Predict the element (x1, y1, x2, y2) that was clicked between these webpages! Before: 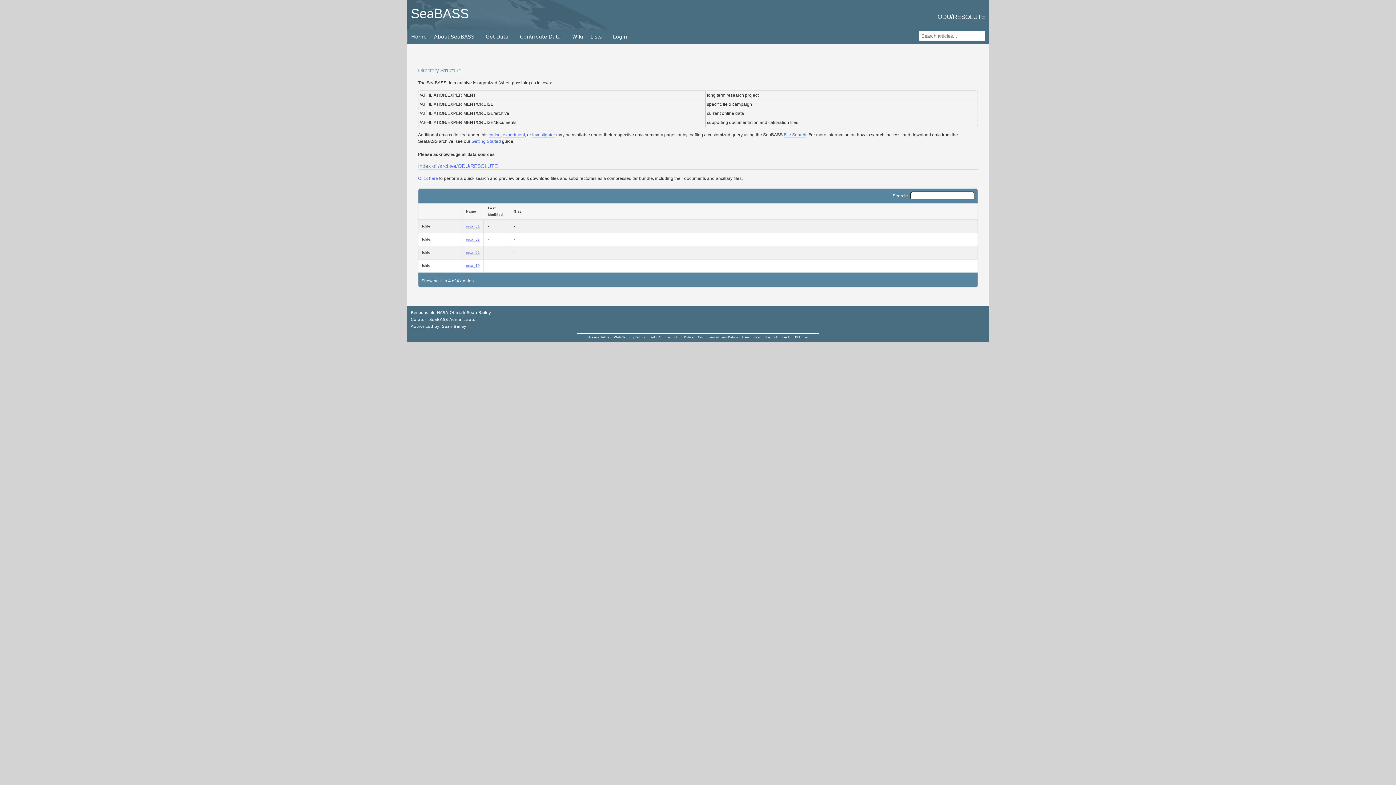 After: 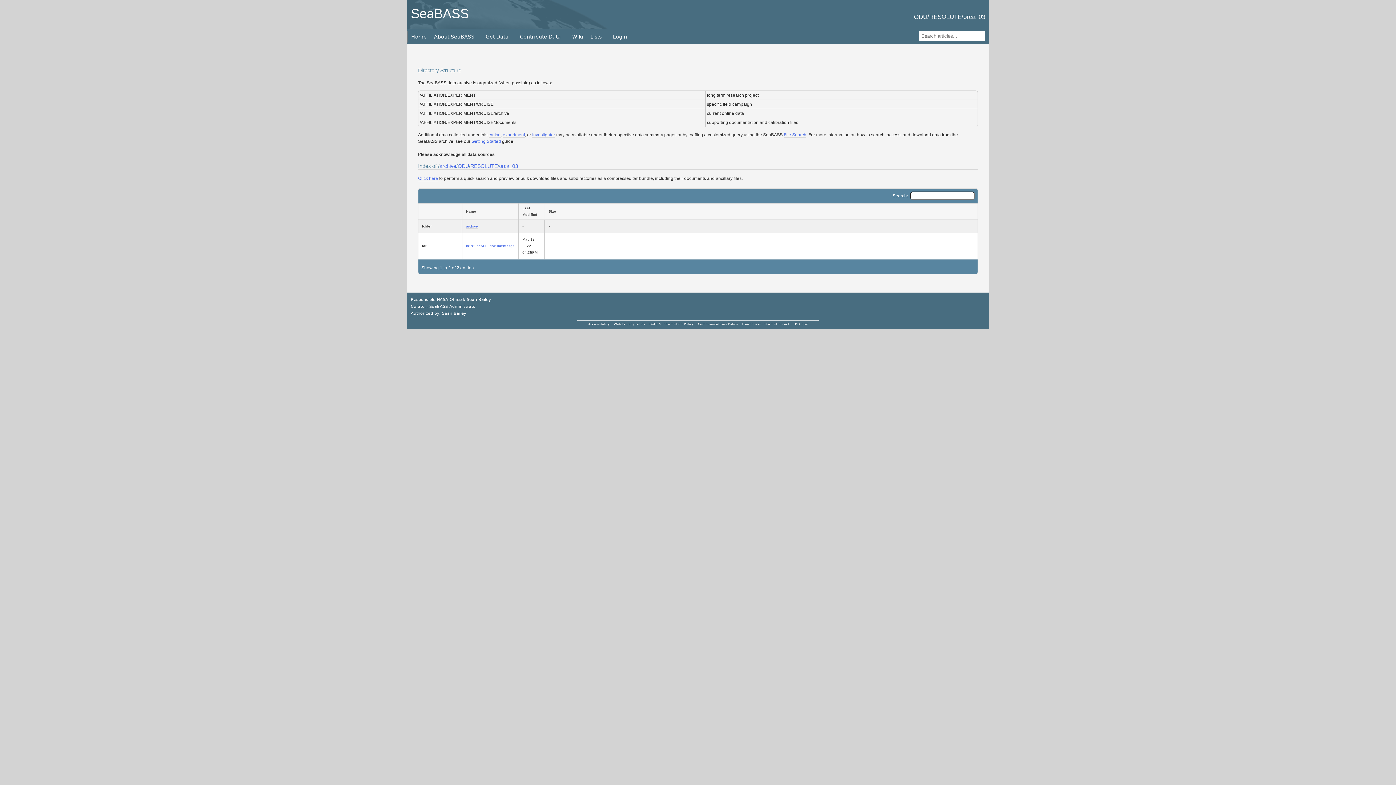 Action: bbox: (466, 237, 480, 241) label: orca_03